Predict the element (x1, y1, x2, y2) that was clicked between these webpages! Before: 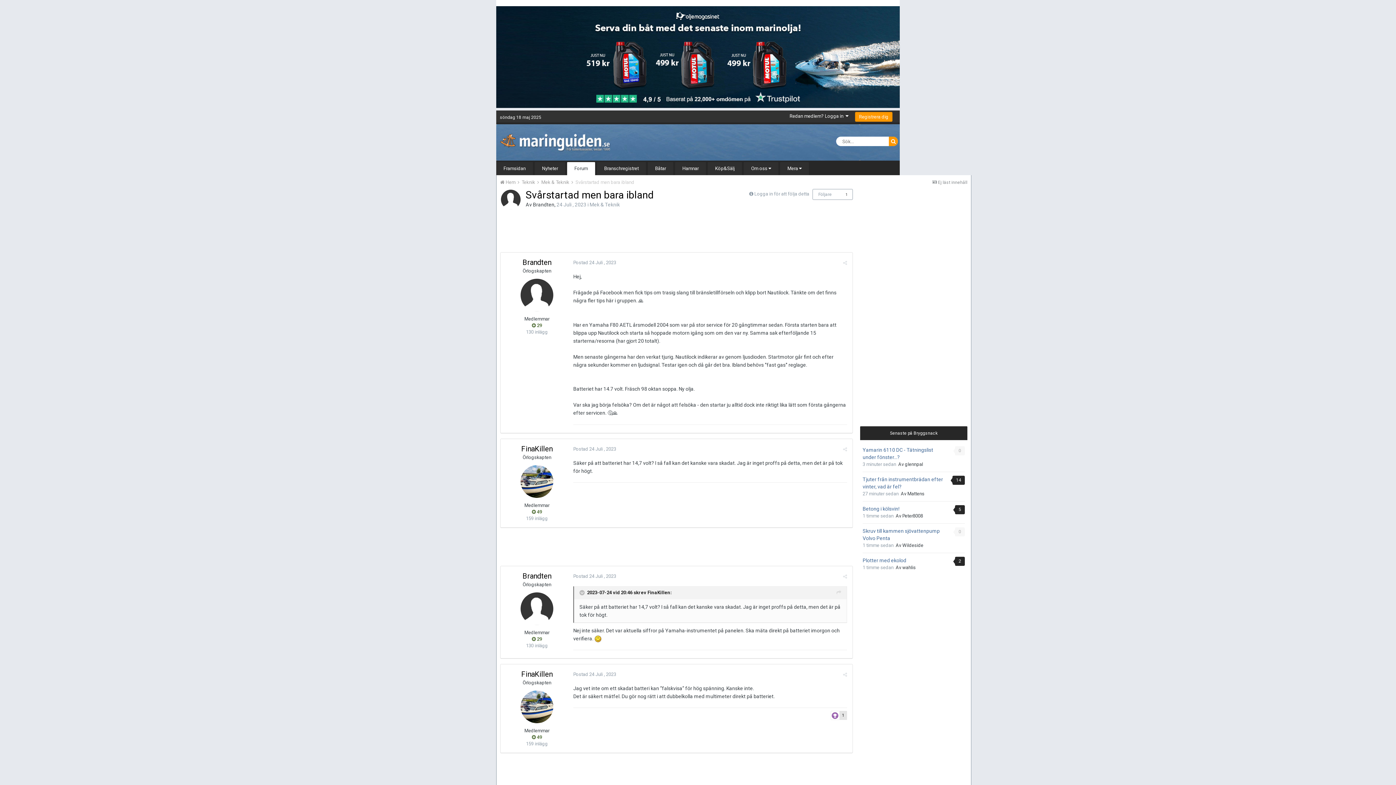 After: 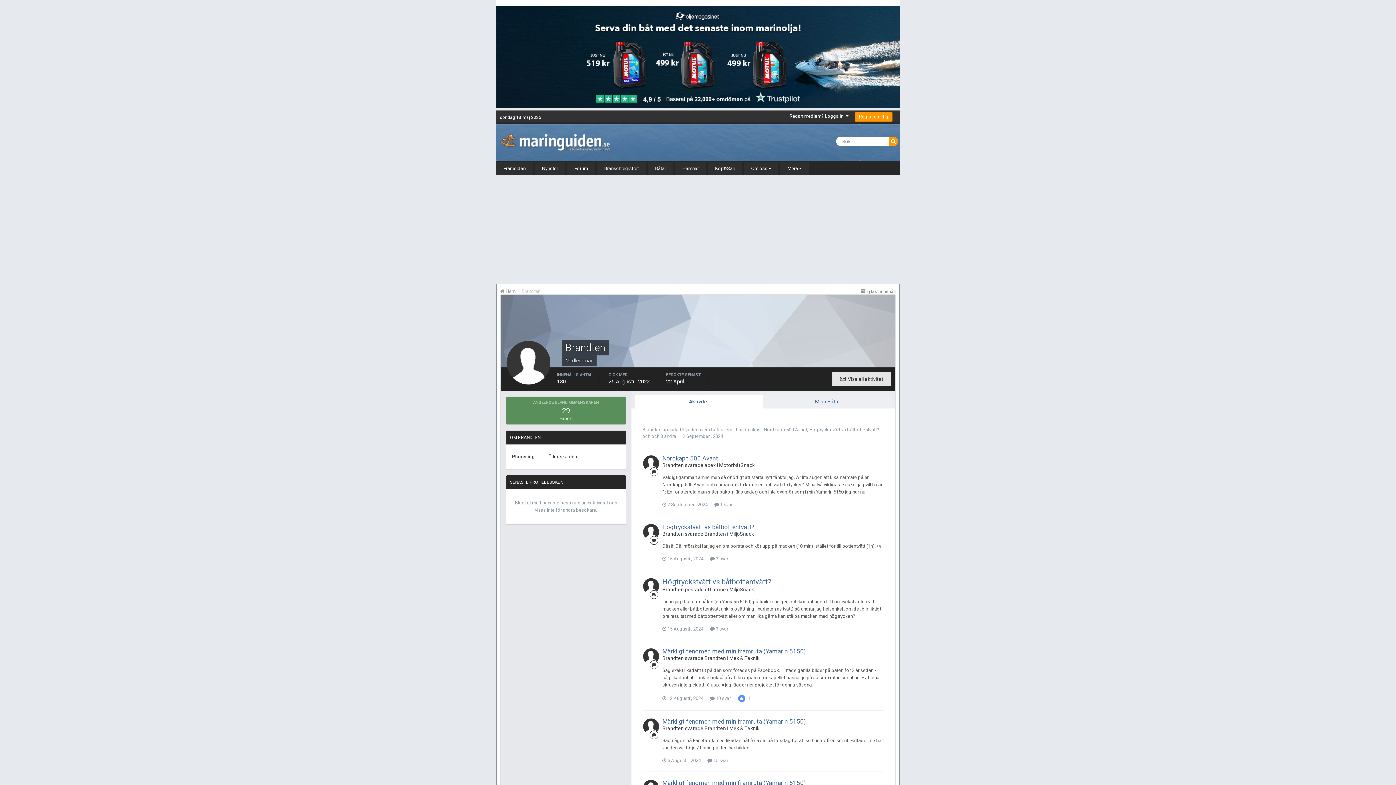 Action: bbox: (501, 189, 520, 209)